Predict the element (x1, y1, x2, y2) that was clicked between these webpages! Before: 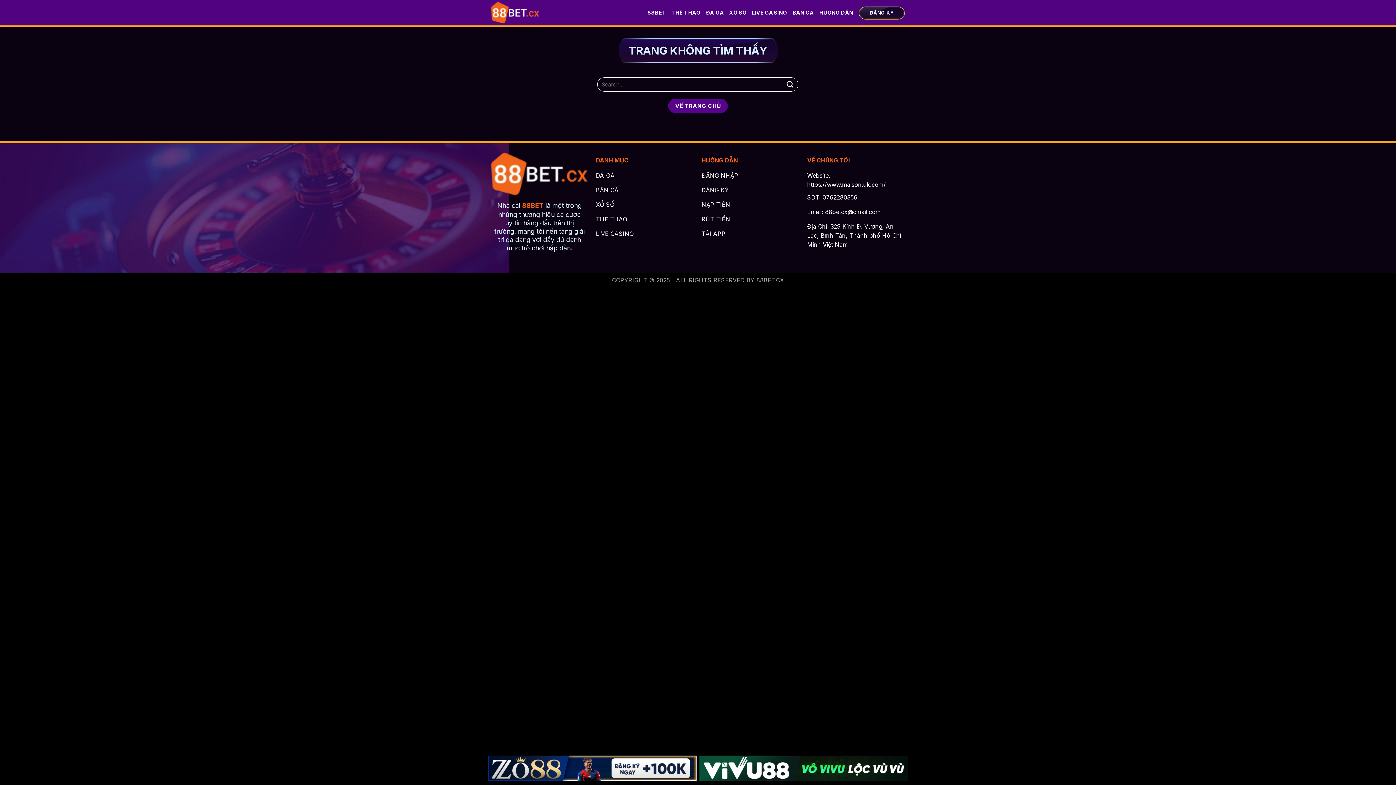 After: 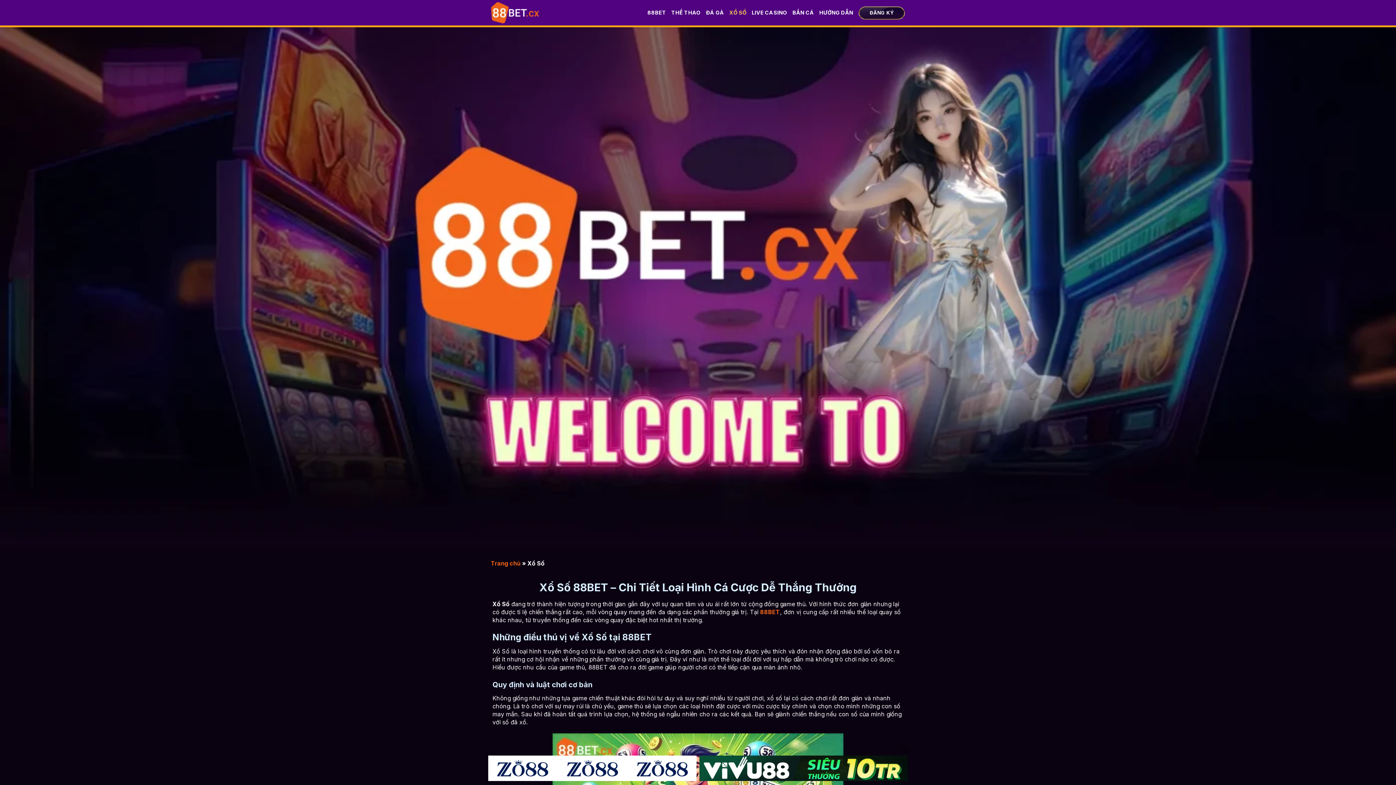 Action: label: XỔ SỐ bbox: (729, 6, 746, 19)